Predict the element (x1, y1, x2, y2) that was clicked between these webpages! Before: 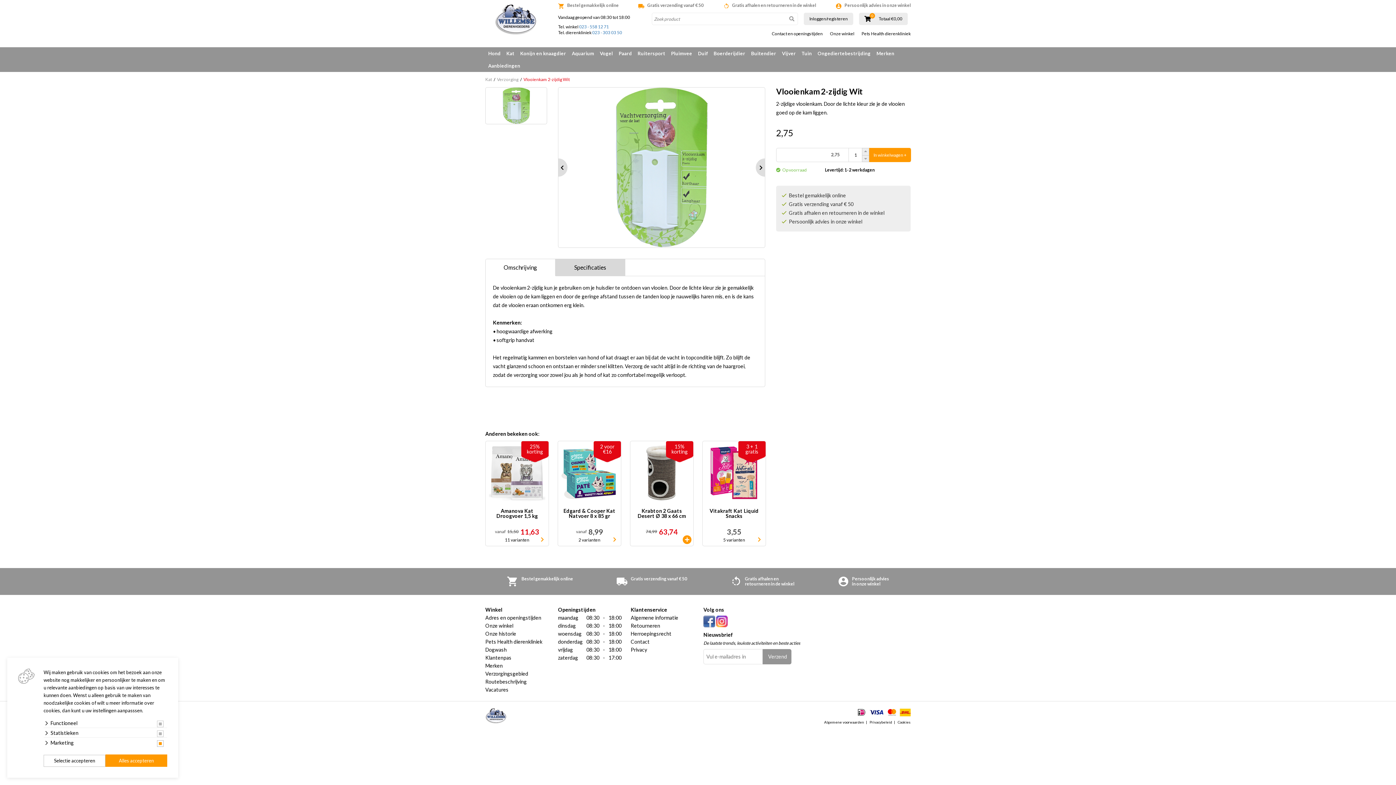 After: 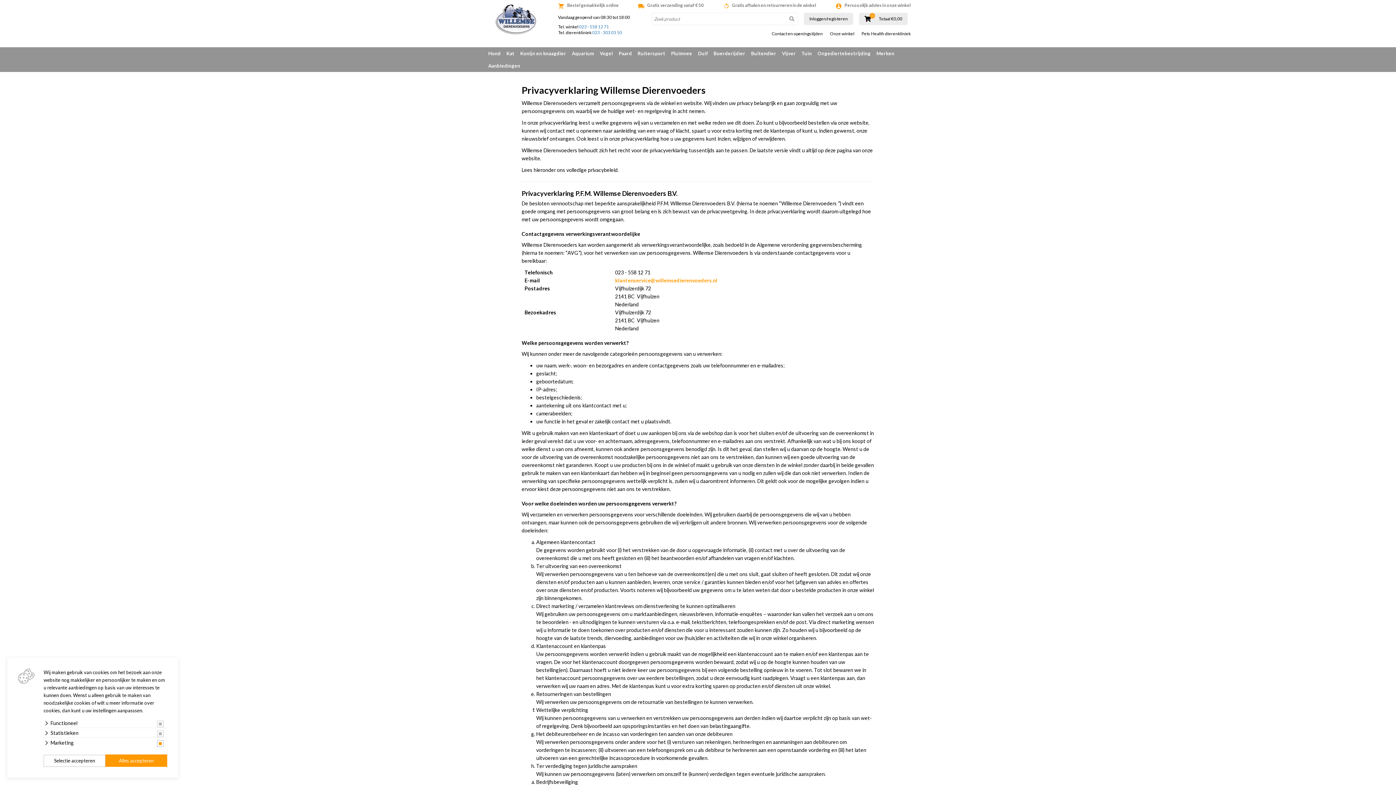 Action: bbox: (869, 718, 892, 726) label: Privacybeleid